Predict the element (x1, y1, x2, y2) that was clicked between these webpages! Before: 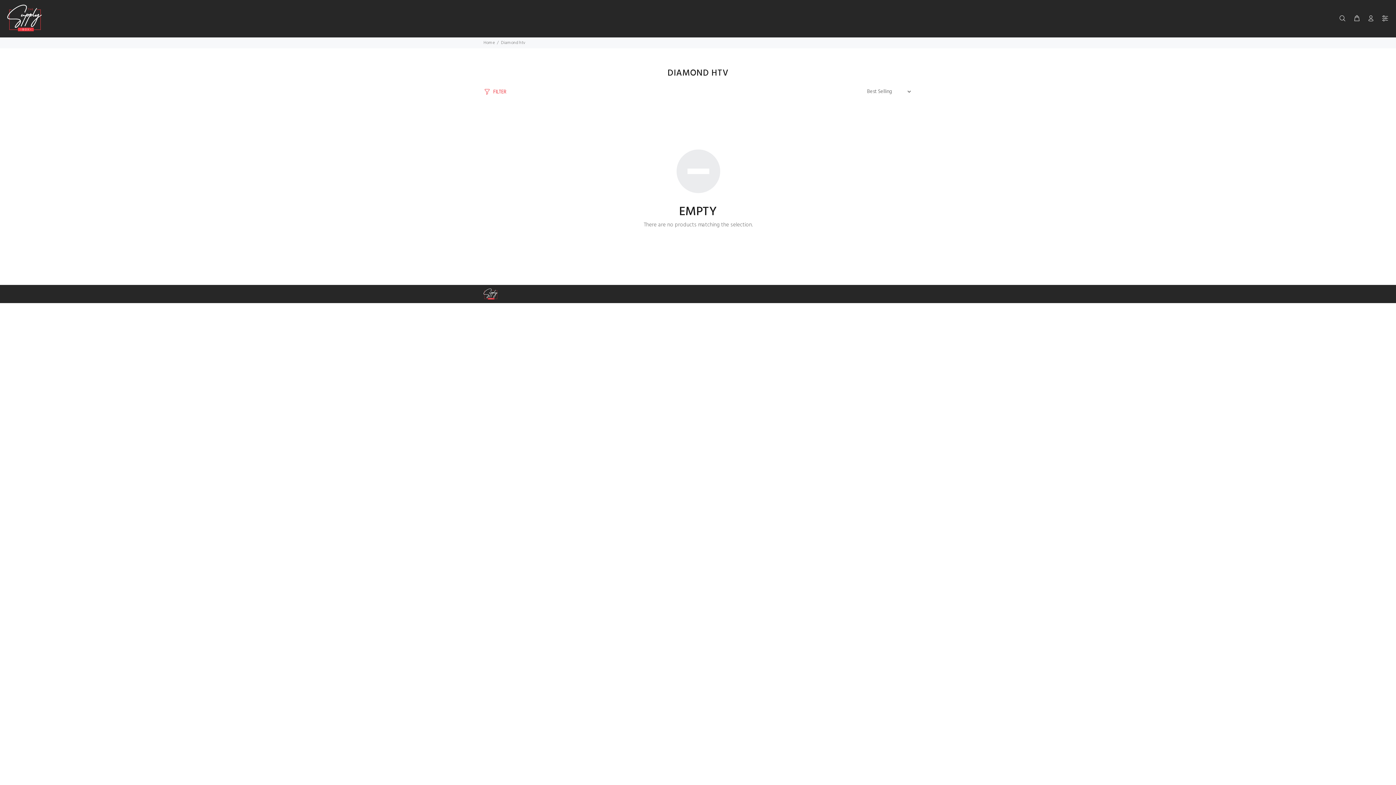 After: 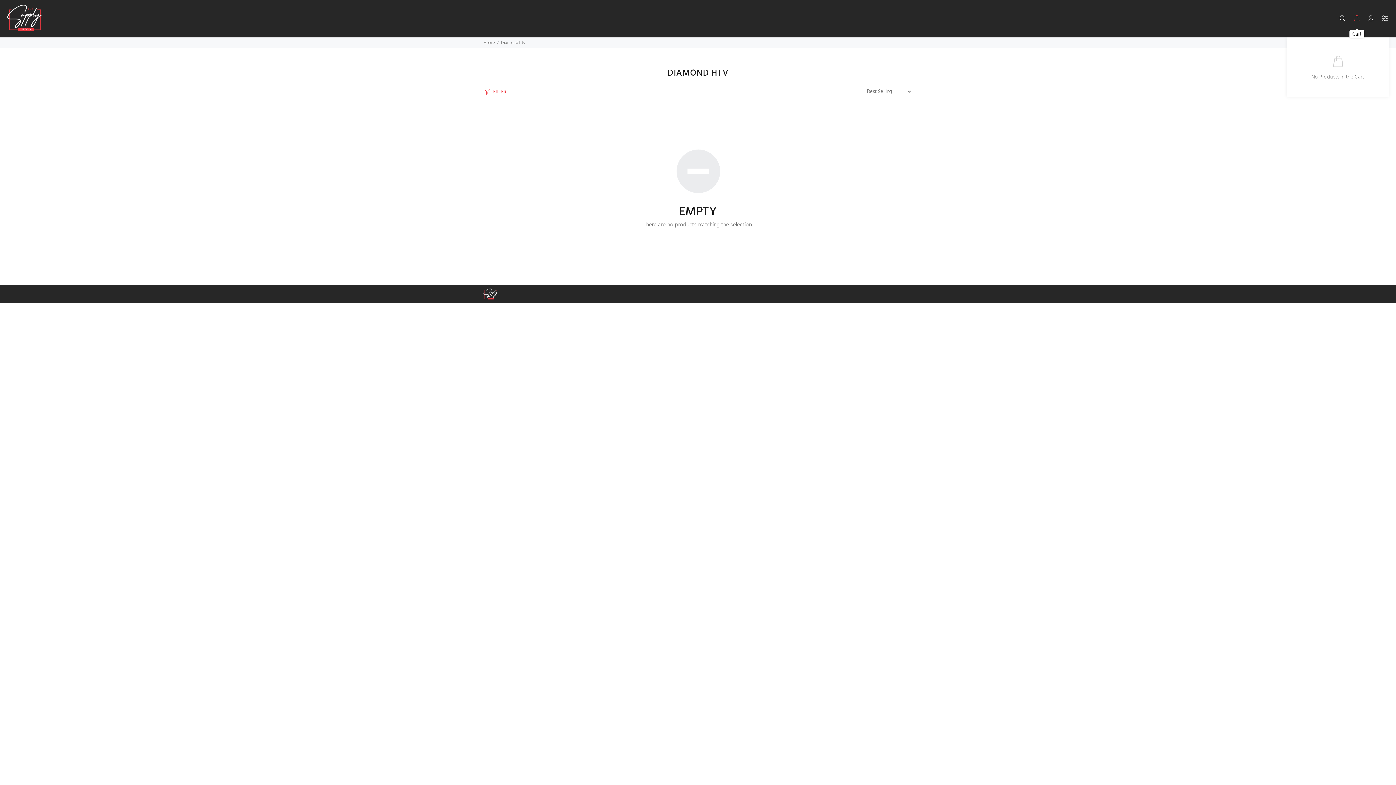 Action: bbox: (1350, 12, 1363, 25)